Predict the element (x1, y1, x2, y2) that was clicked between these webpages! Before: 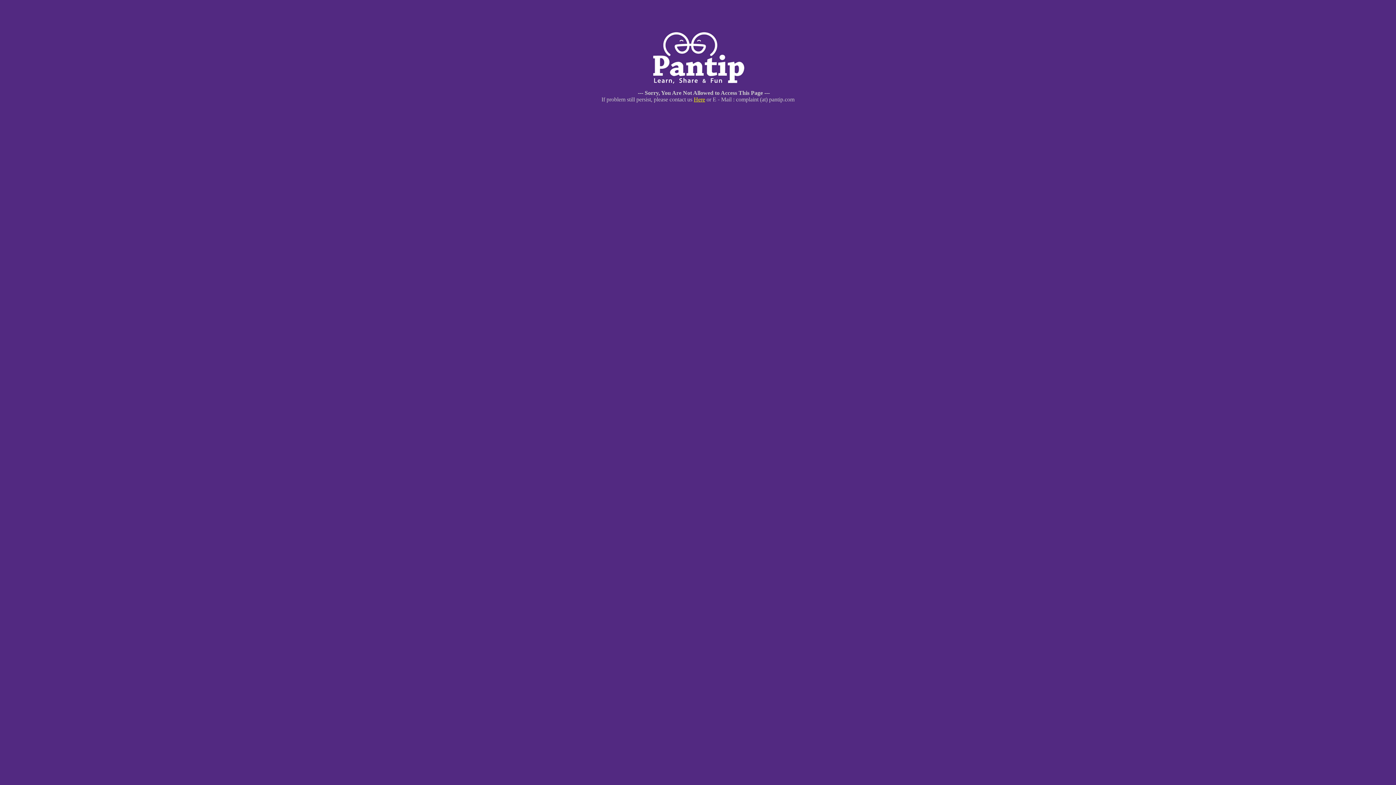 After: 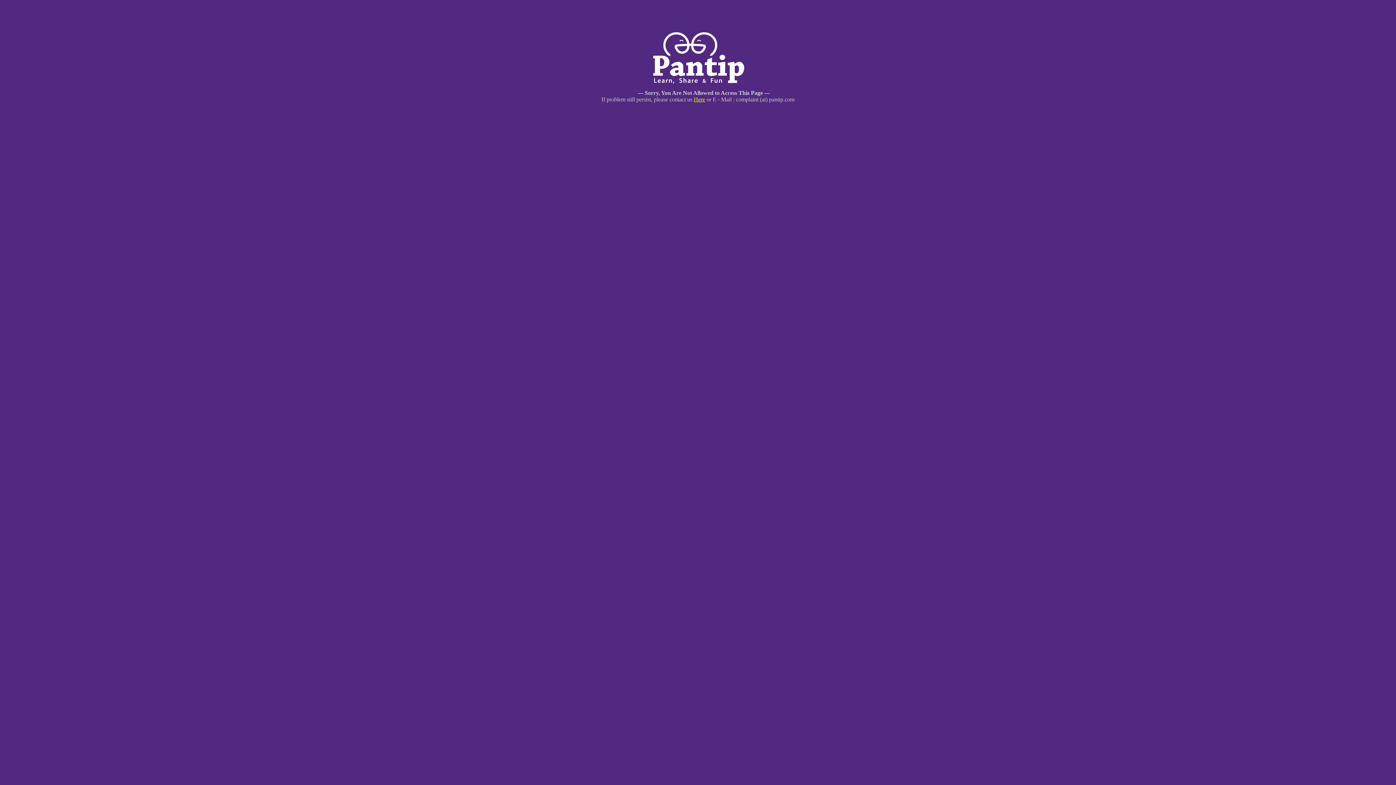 Action: label: Here bbox: (694, 96, 705, 102)